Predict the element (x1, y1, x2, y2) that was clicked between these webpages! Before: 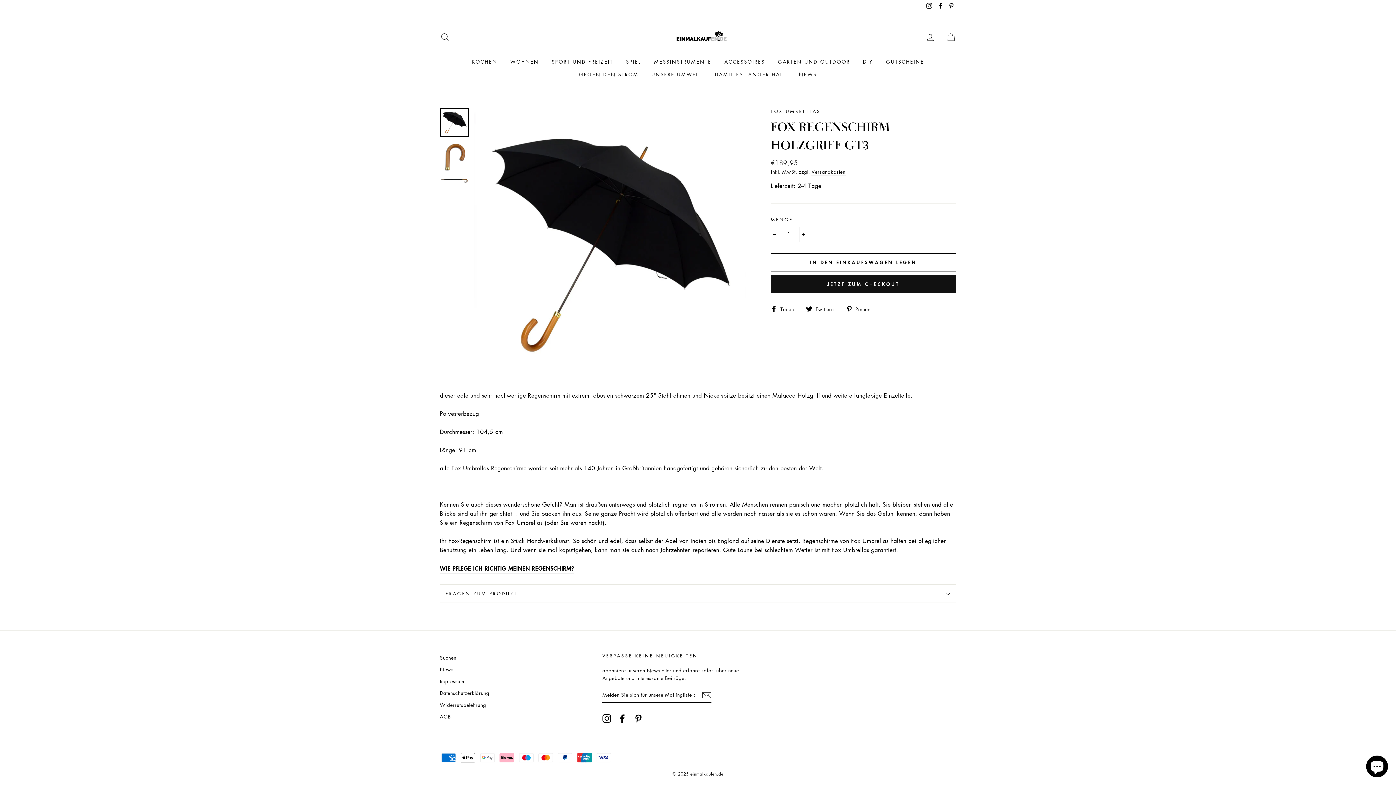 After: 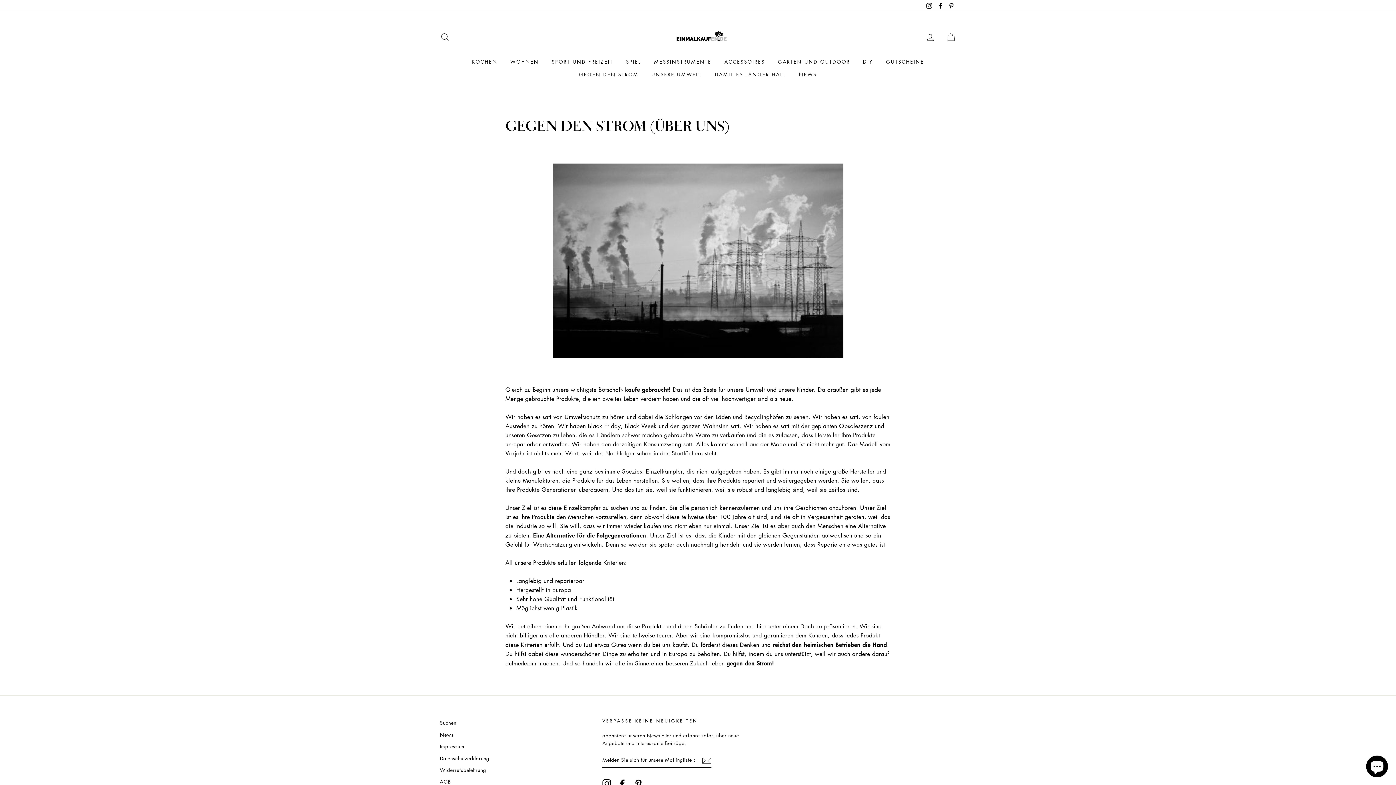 Action: label: GEGEN DEN STROM bbox: (573, 68, 644, 80)